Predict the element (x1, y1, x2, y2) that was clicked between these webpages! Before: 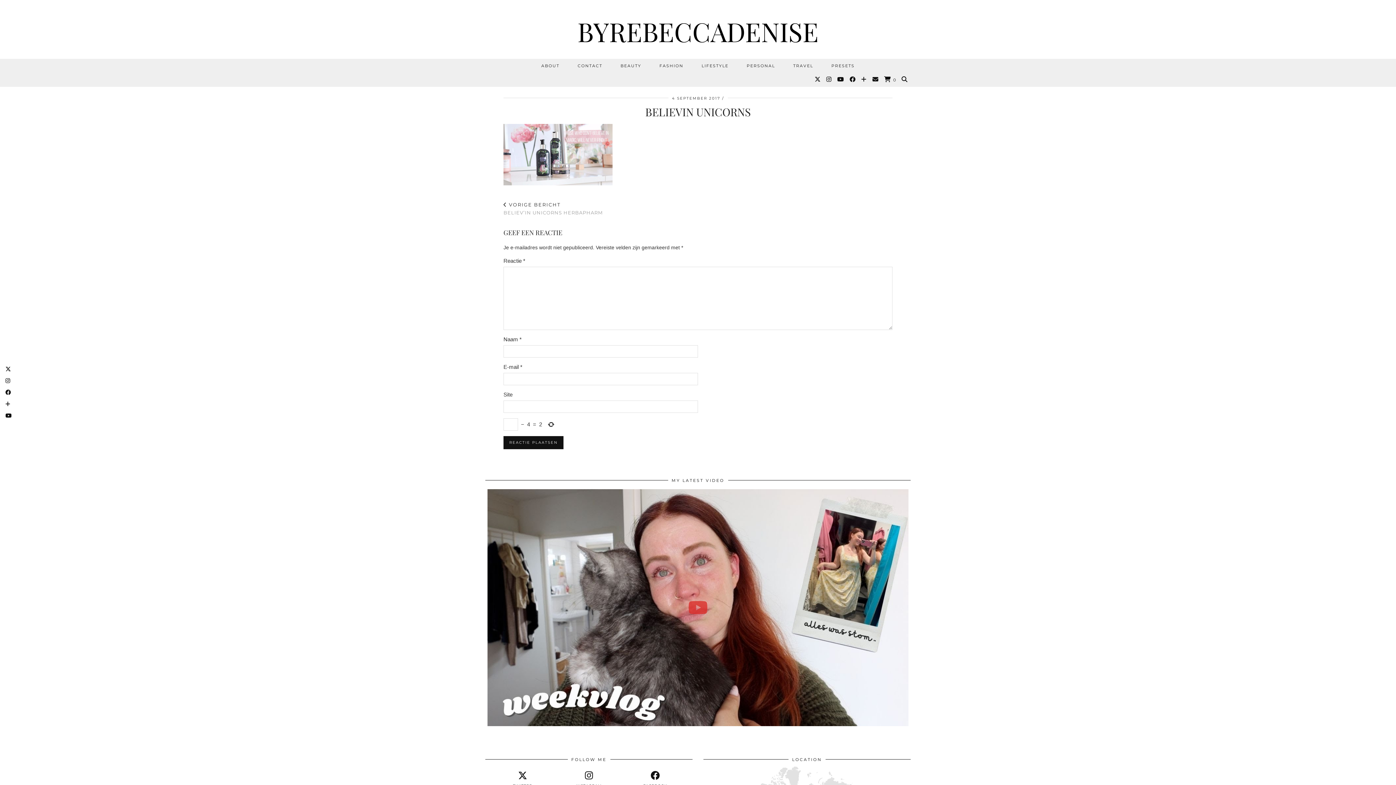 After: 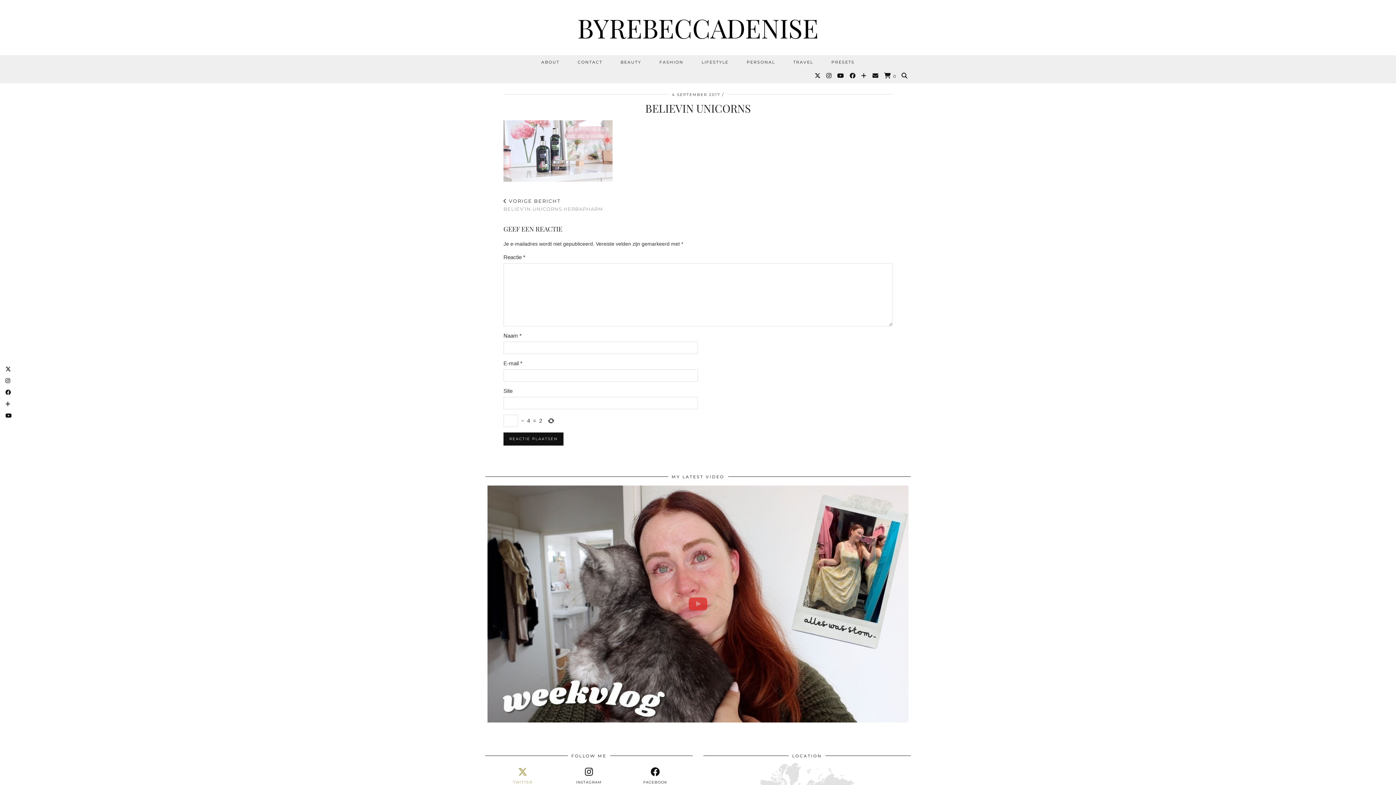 Action: label: twitter bbox: (489, 770, 555, 789)